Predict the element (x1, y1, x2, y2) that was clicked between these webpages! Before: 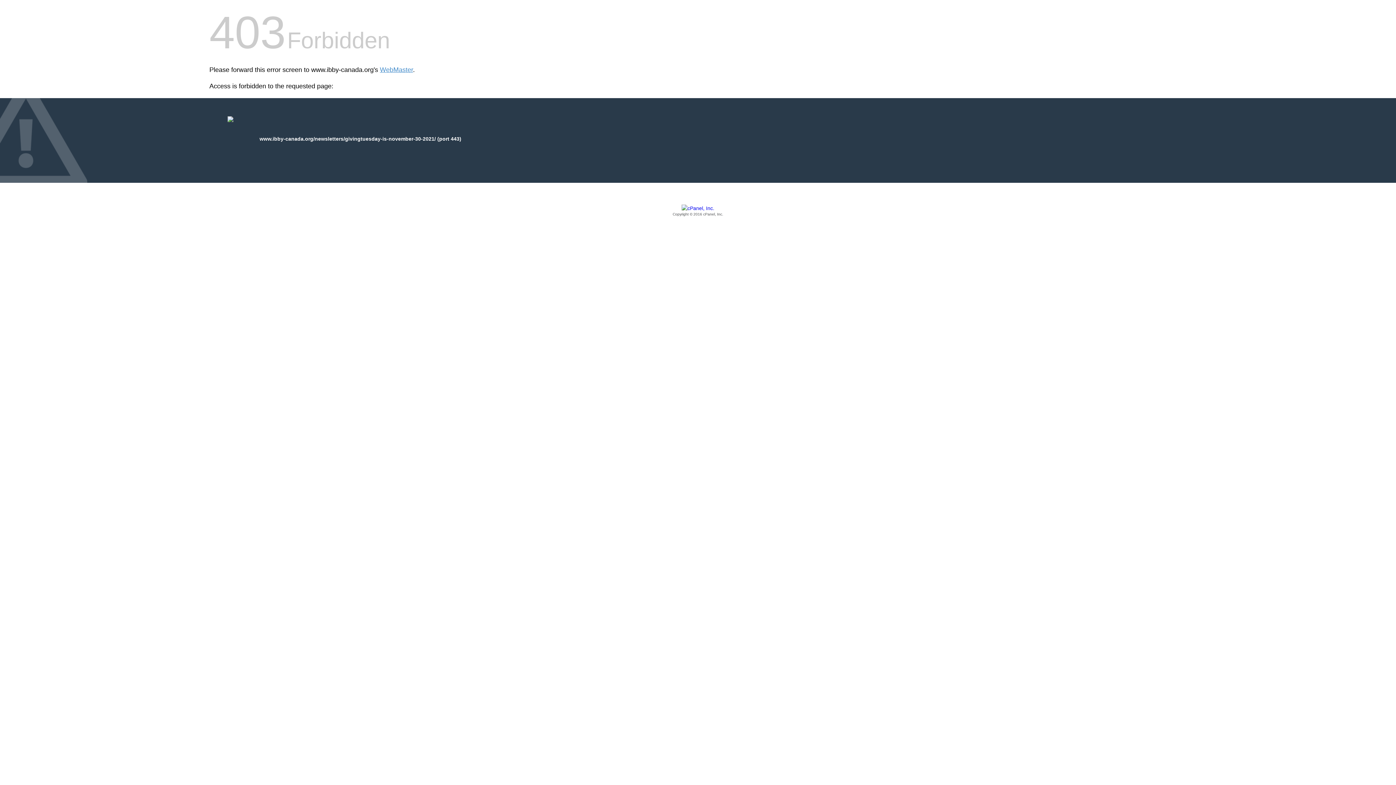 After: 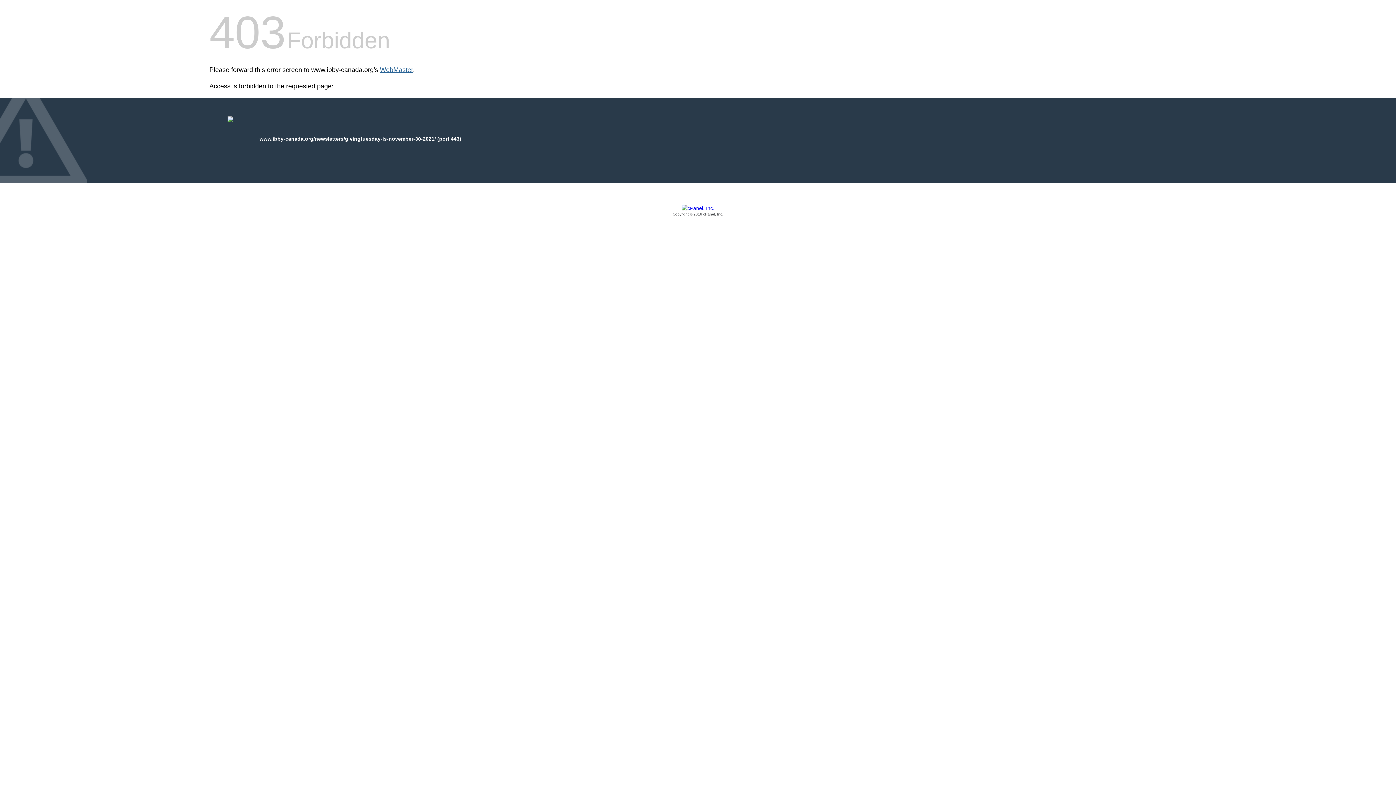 Action: label: WebMaster bbox: (380, 66, 413, 73)